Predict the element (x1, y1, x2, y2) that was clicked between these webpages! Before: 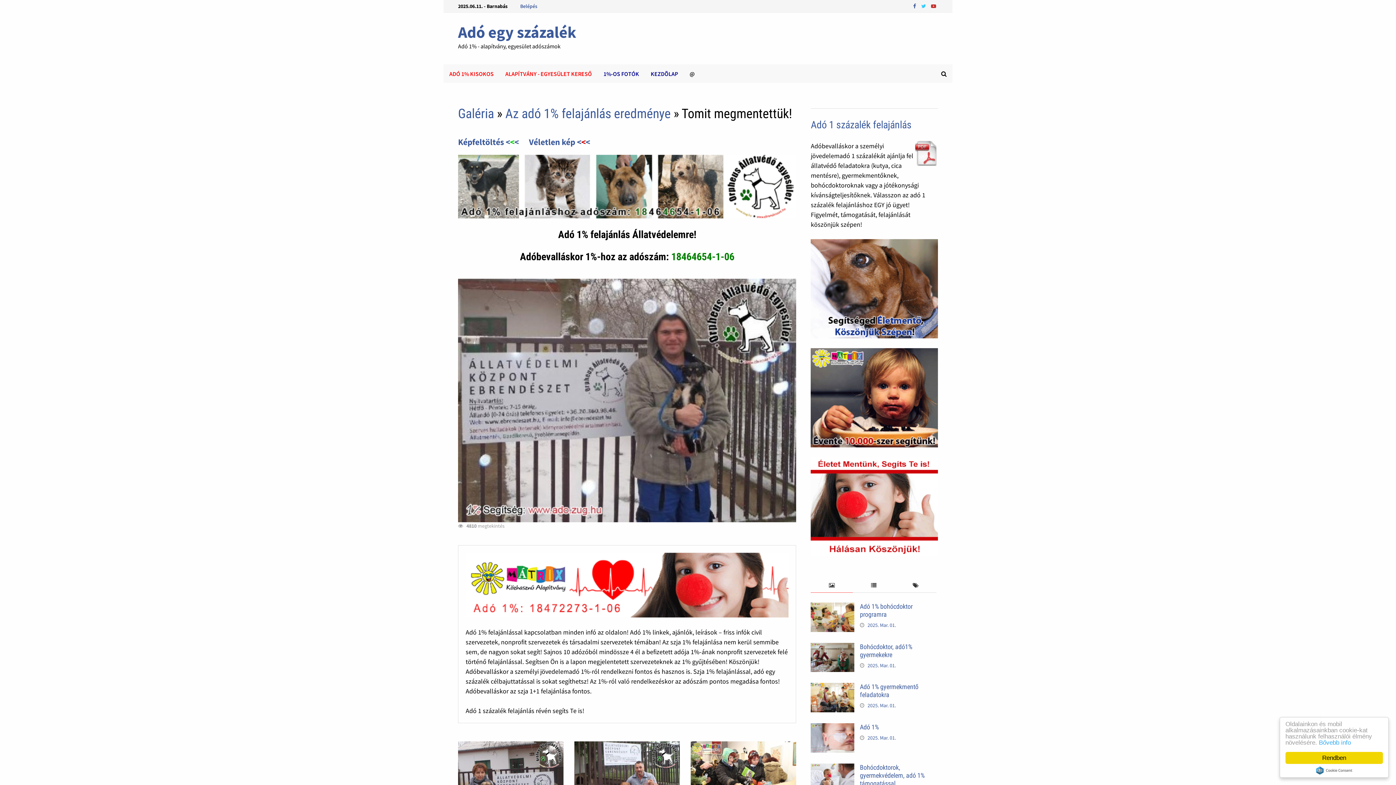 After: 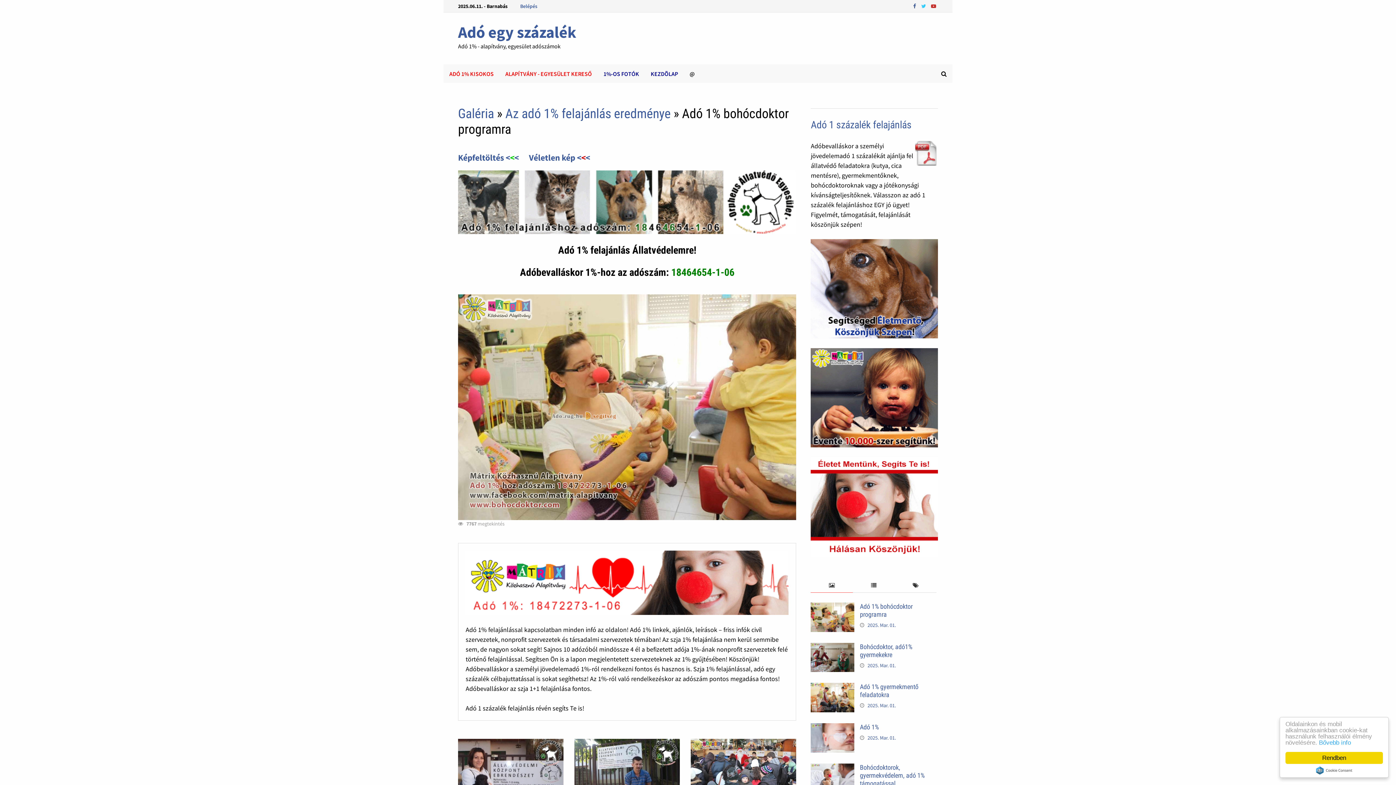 Action: label: Adó 1% bohócdoktor programra bbox: (860, 602, 912, 618)